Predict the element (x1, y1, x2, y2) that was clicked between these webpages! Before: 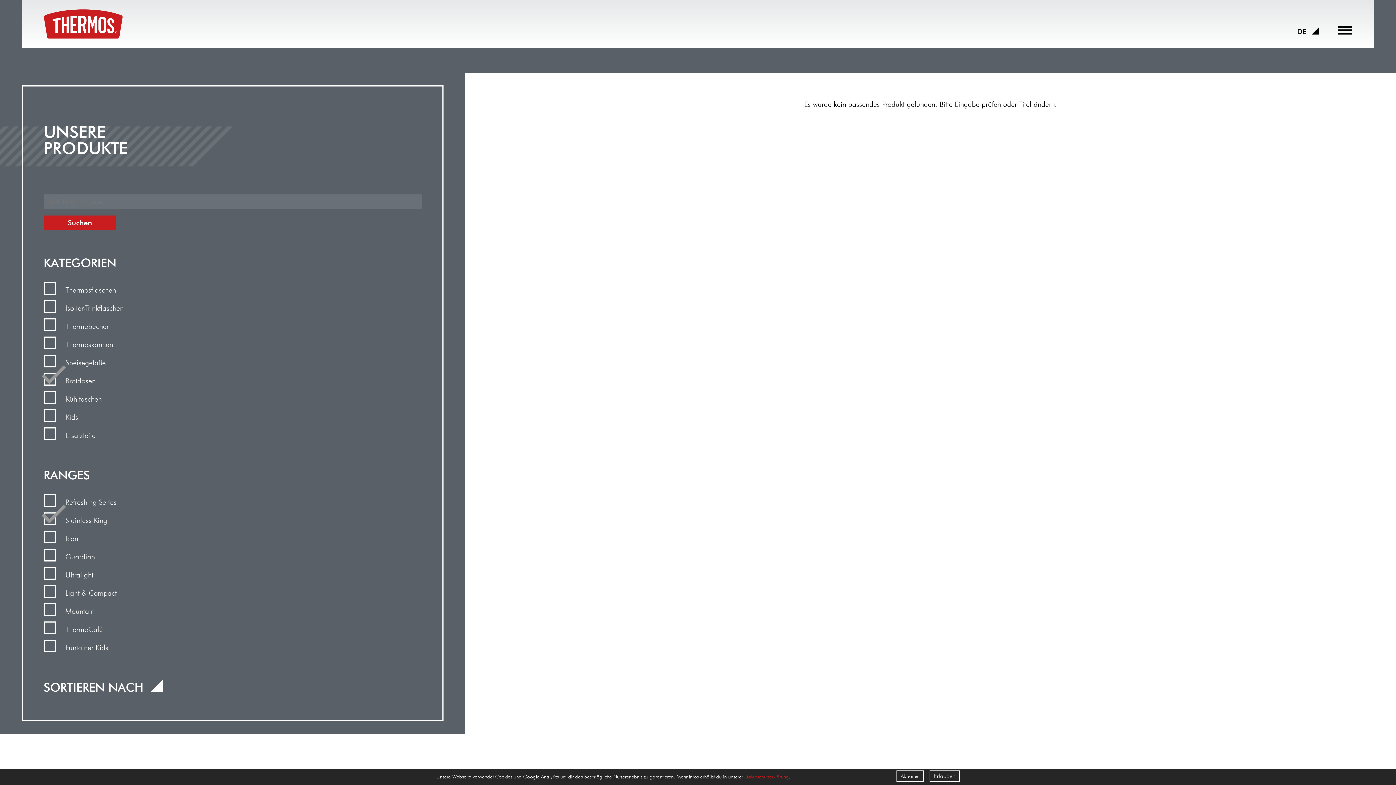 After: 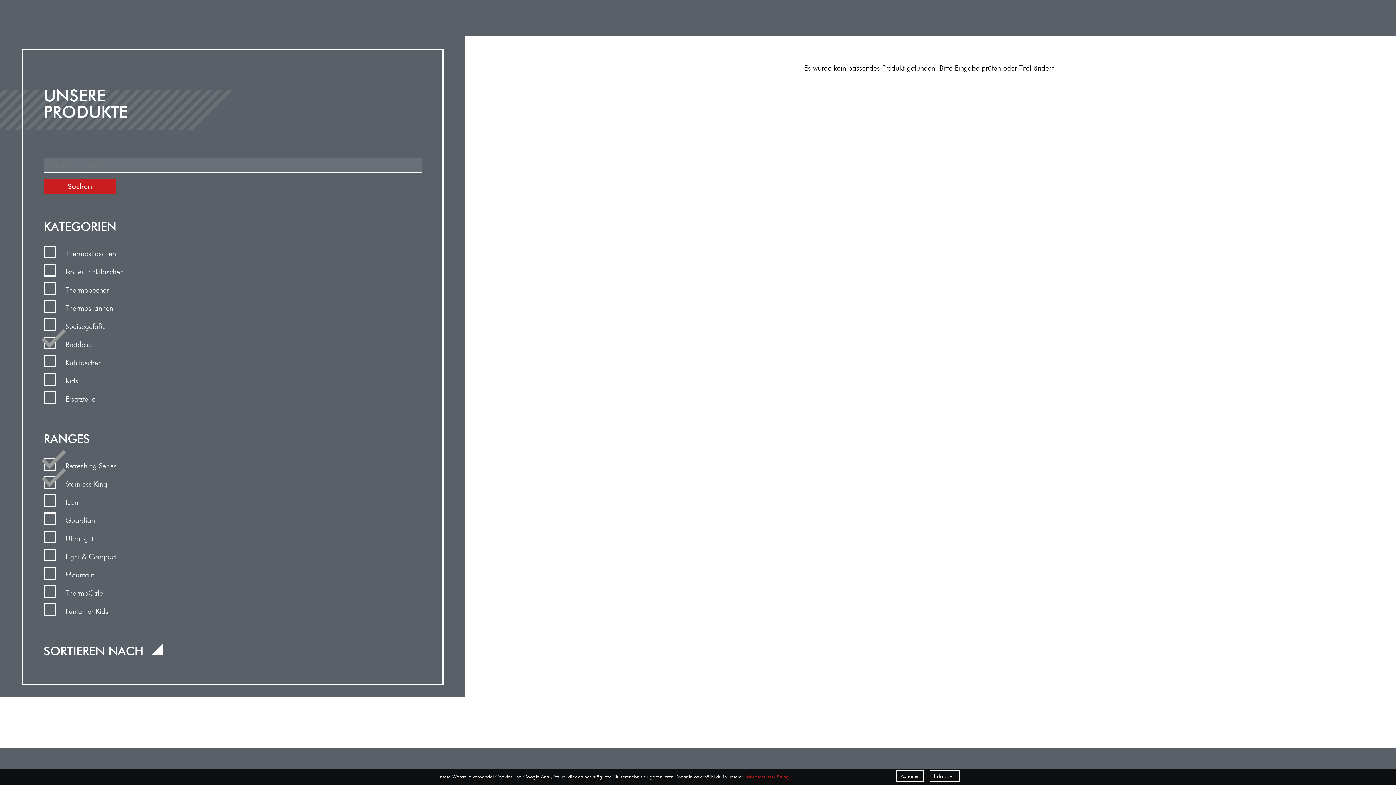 Action: label: Refreshing Series bbox: (43, 496, 116, 509)